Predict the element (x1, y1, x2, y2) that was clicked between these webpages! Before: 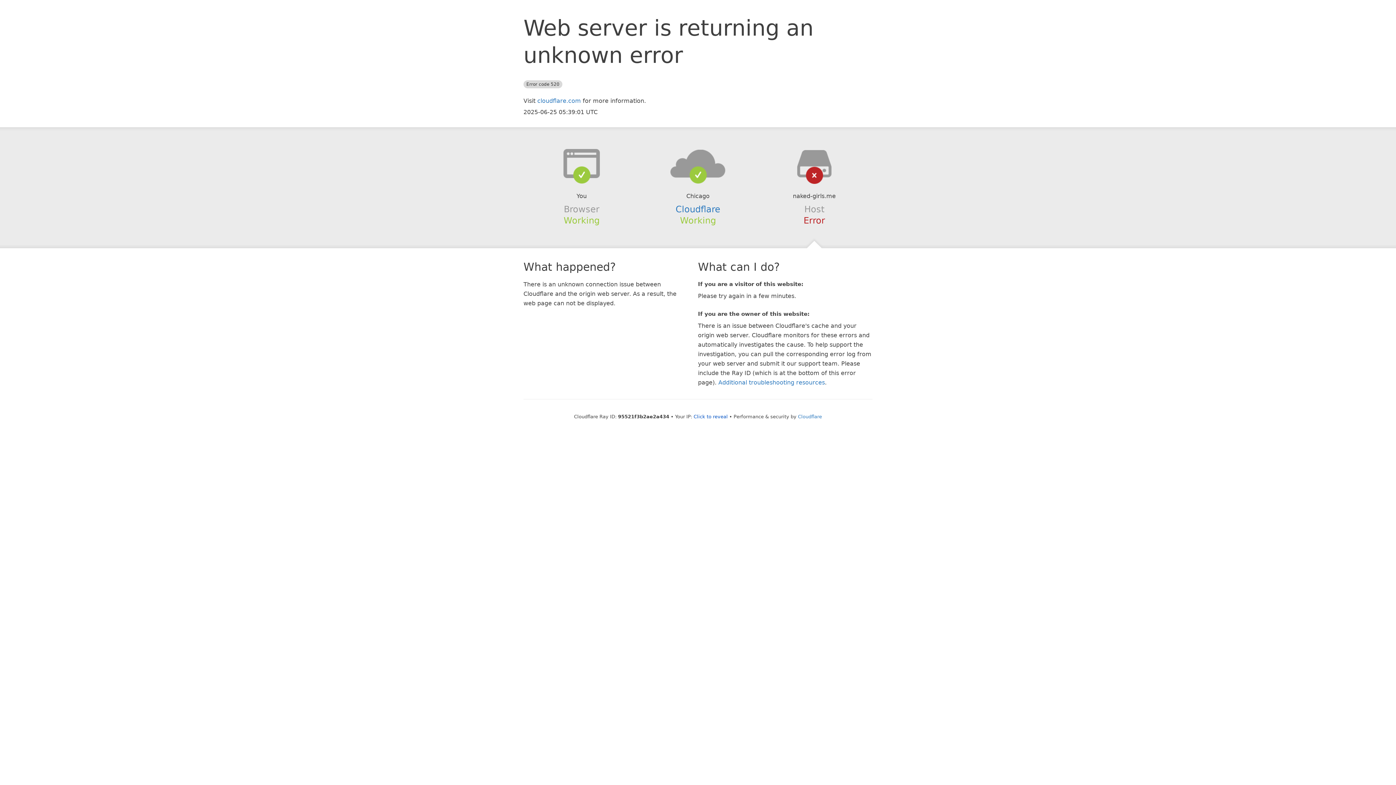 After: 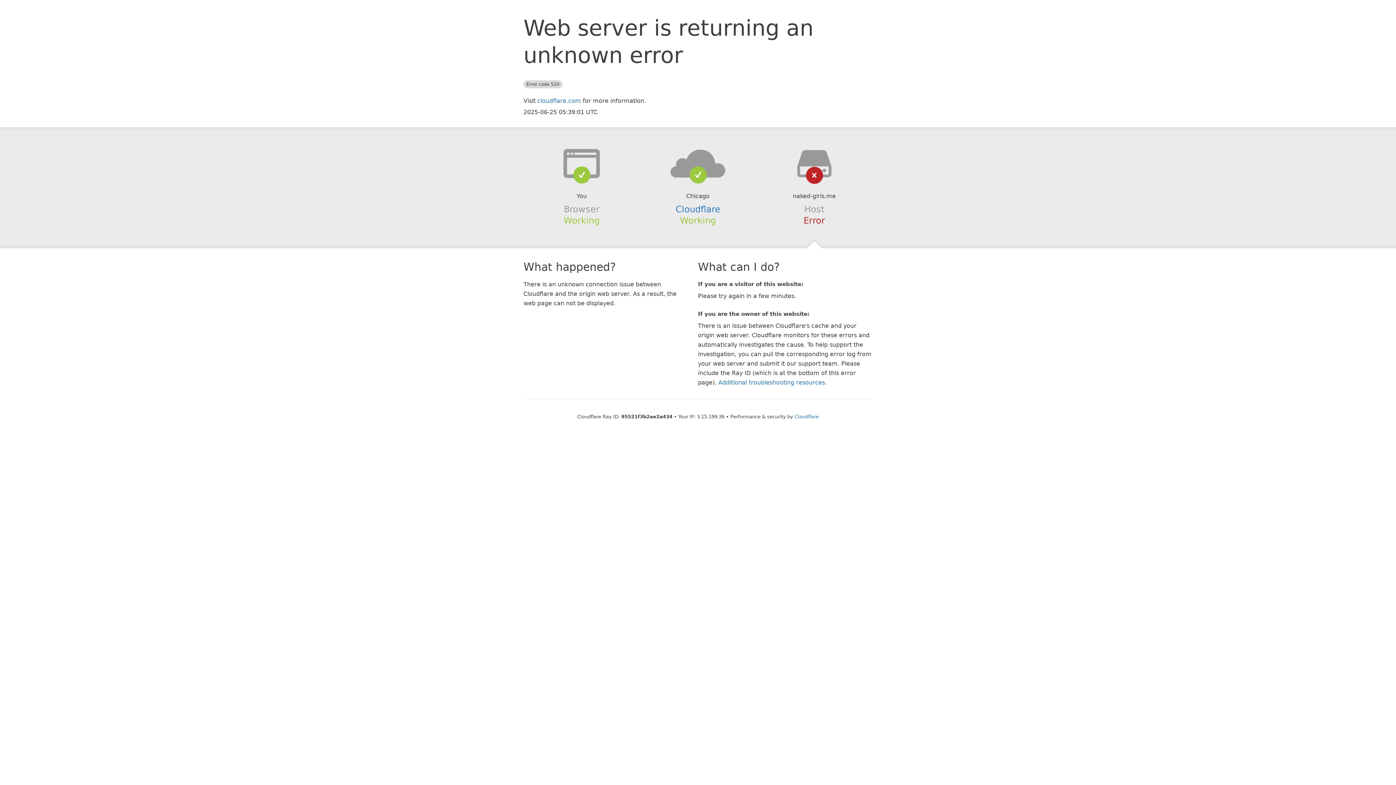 Action: bbox: (693, 414, 728, 419) label: Click to reveal